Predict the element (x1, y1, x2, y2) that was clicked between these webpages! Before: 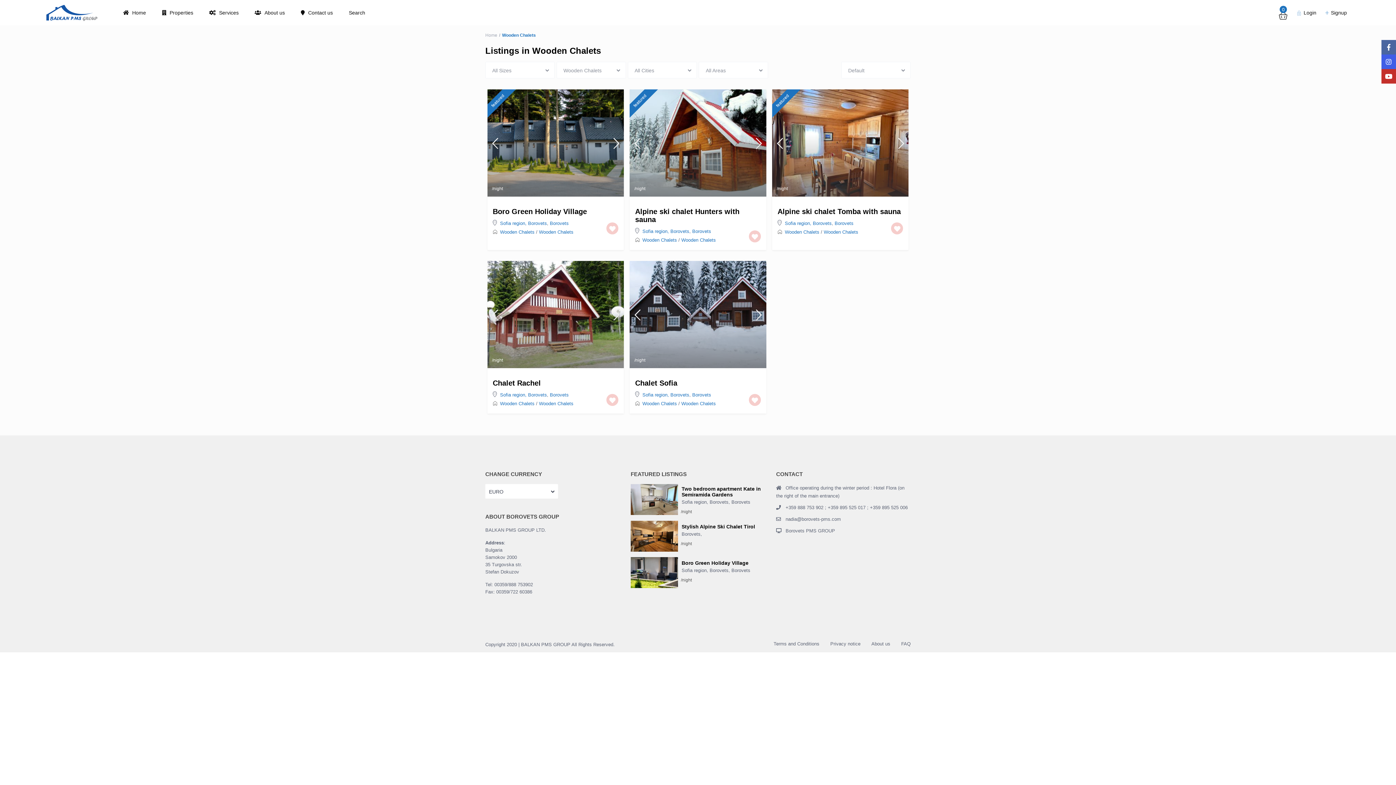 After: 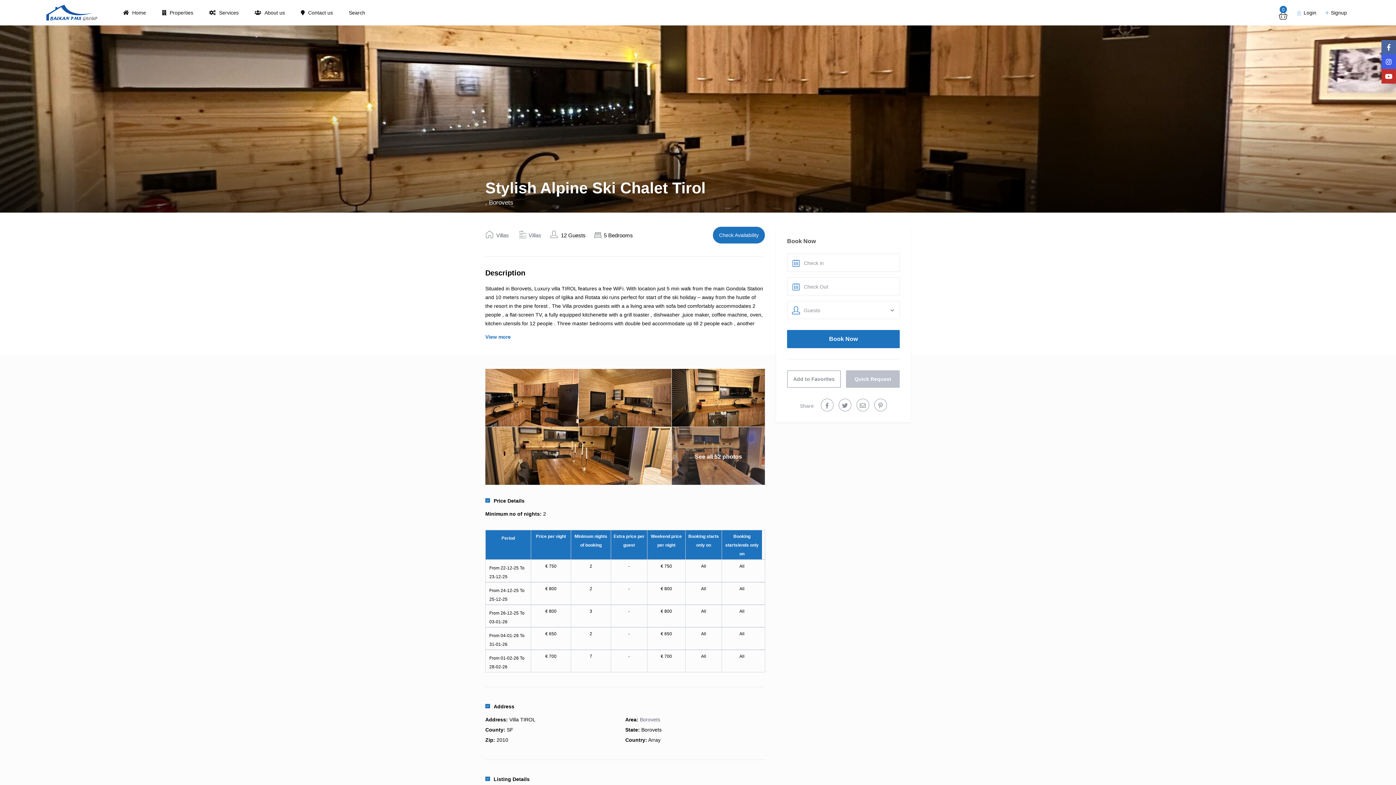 Action: bbox: (630, 521, 678, 551)